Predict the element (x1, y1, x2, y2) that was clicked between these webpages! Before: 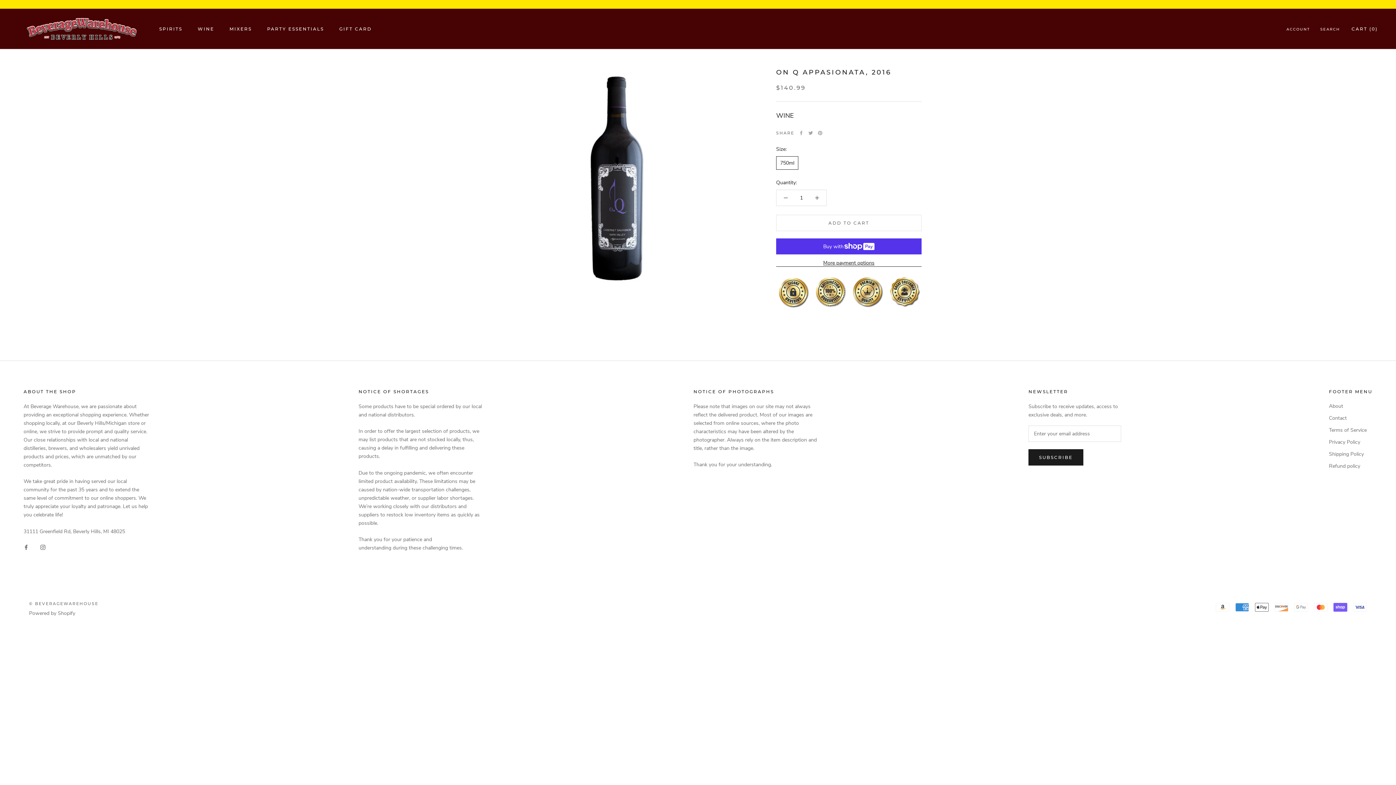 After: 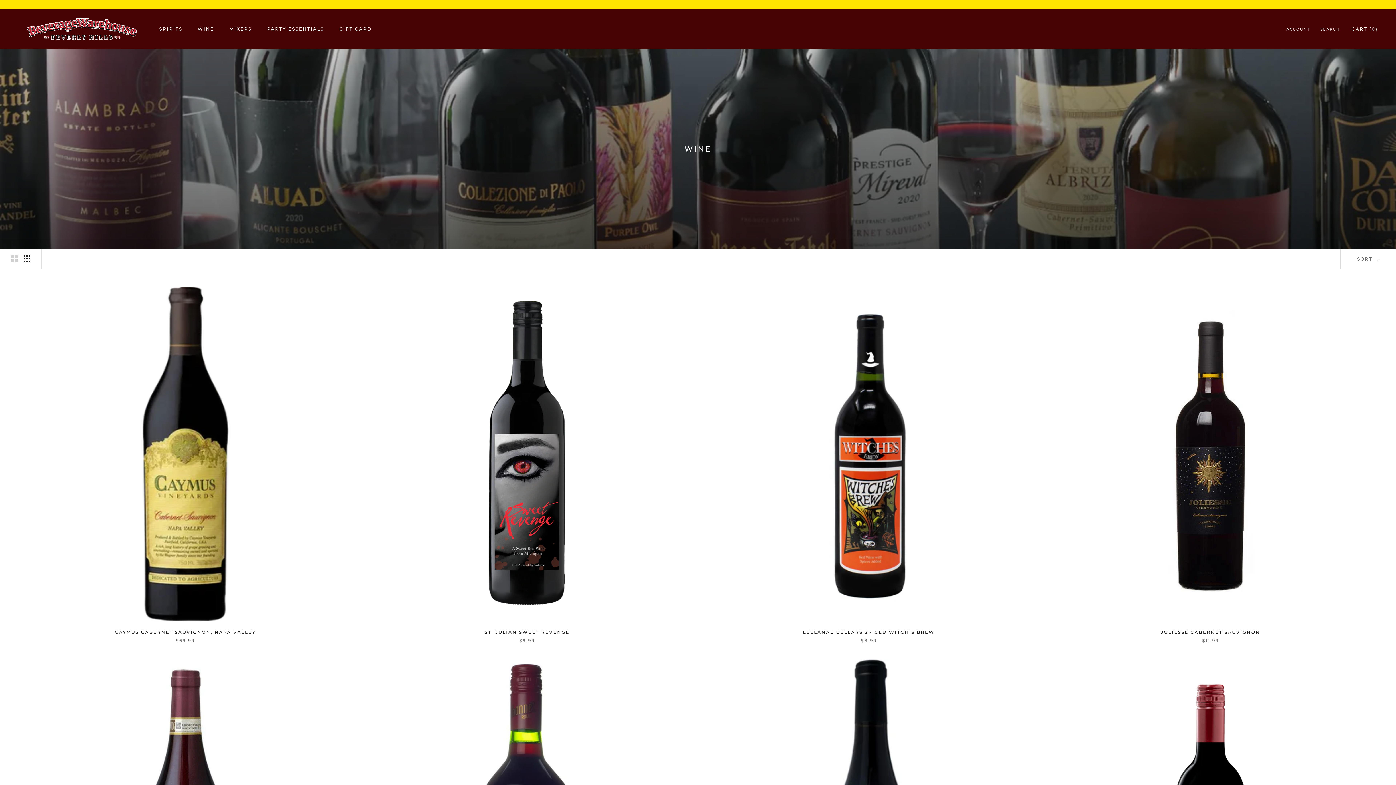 Action: label: WINE
WINE bbox: (197, 26, 214, 31)